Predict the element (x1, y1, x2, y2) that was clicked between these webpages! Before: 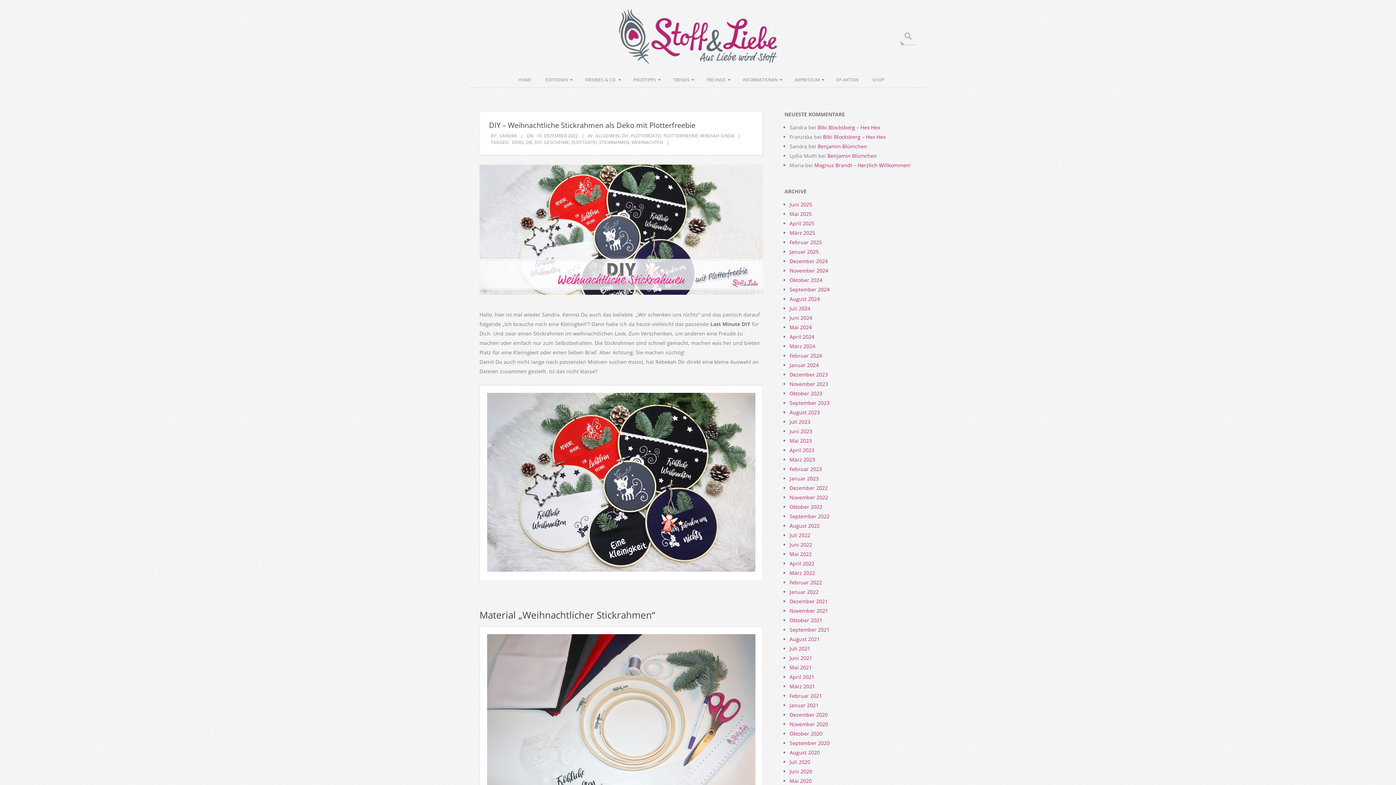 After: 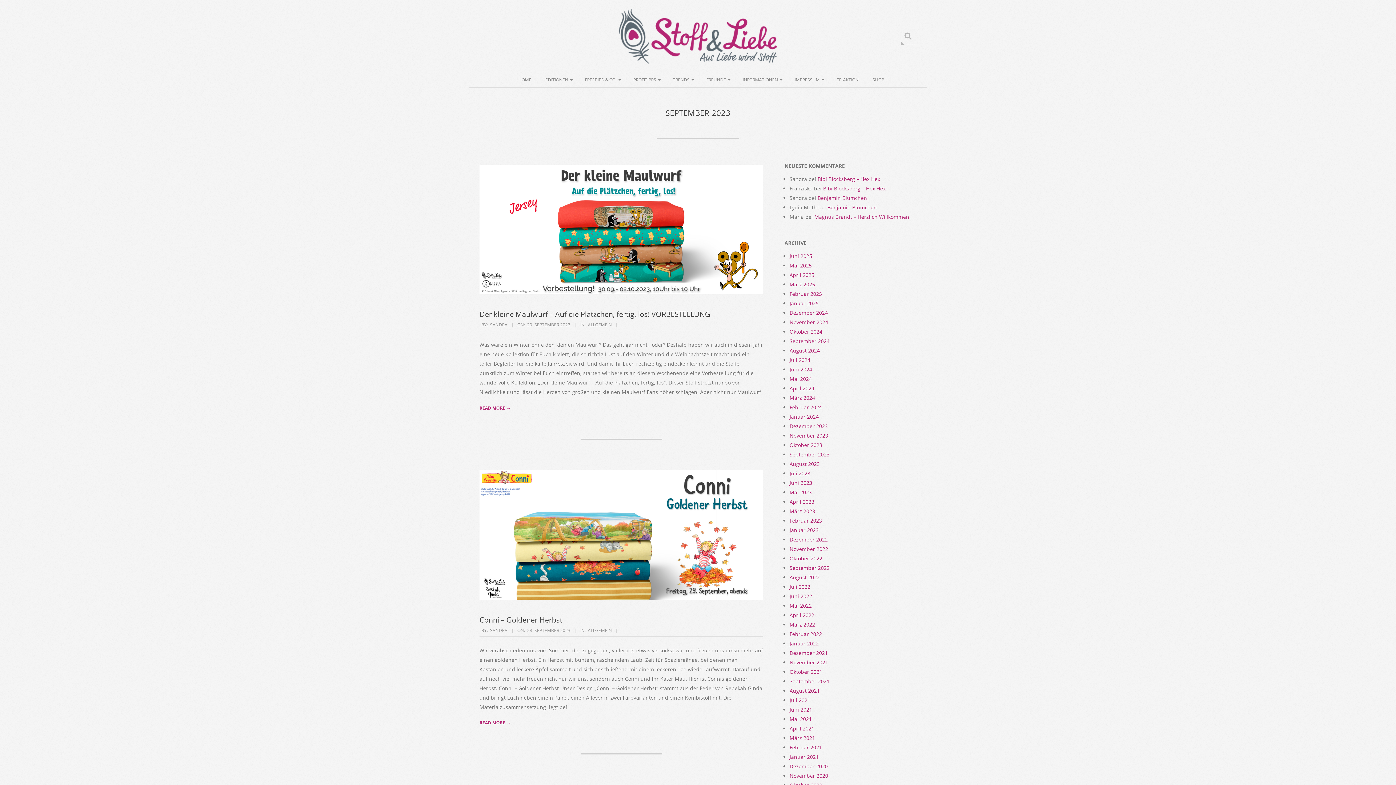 Action: bbox: (789, 399, 829, 406) label: September 2023